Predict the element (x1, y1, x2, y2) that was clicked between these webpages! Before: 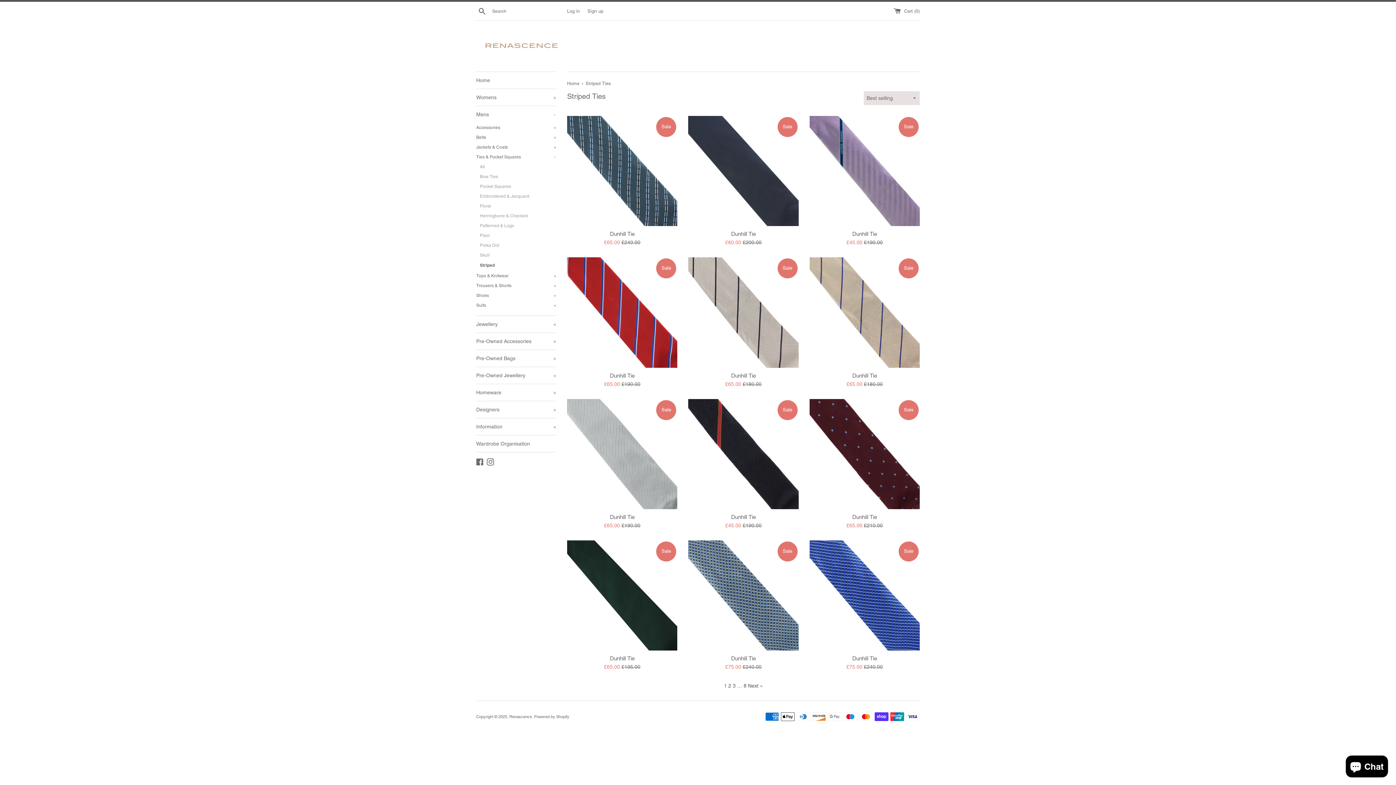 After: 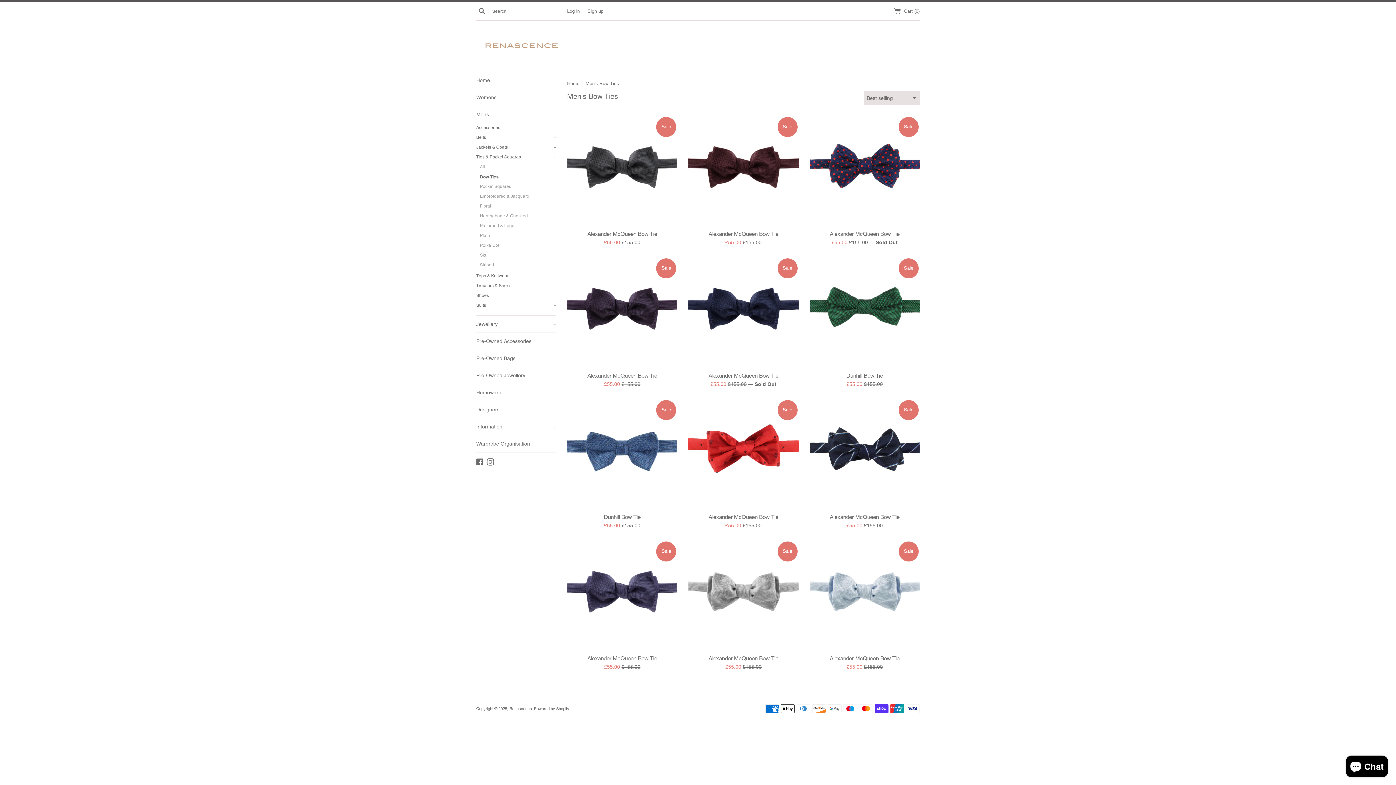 Action: label: Bow Ties bbox: (480, 172, 556, 181)